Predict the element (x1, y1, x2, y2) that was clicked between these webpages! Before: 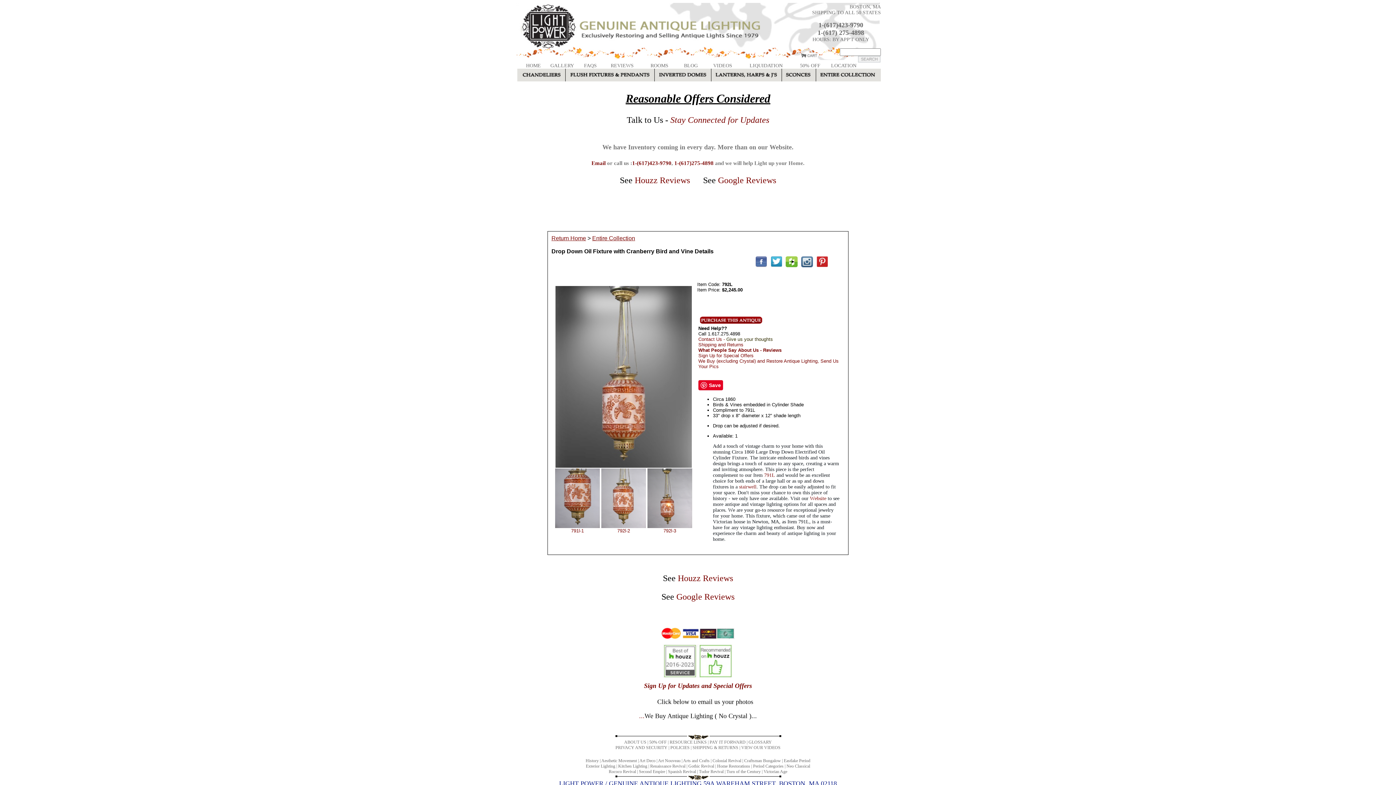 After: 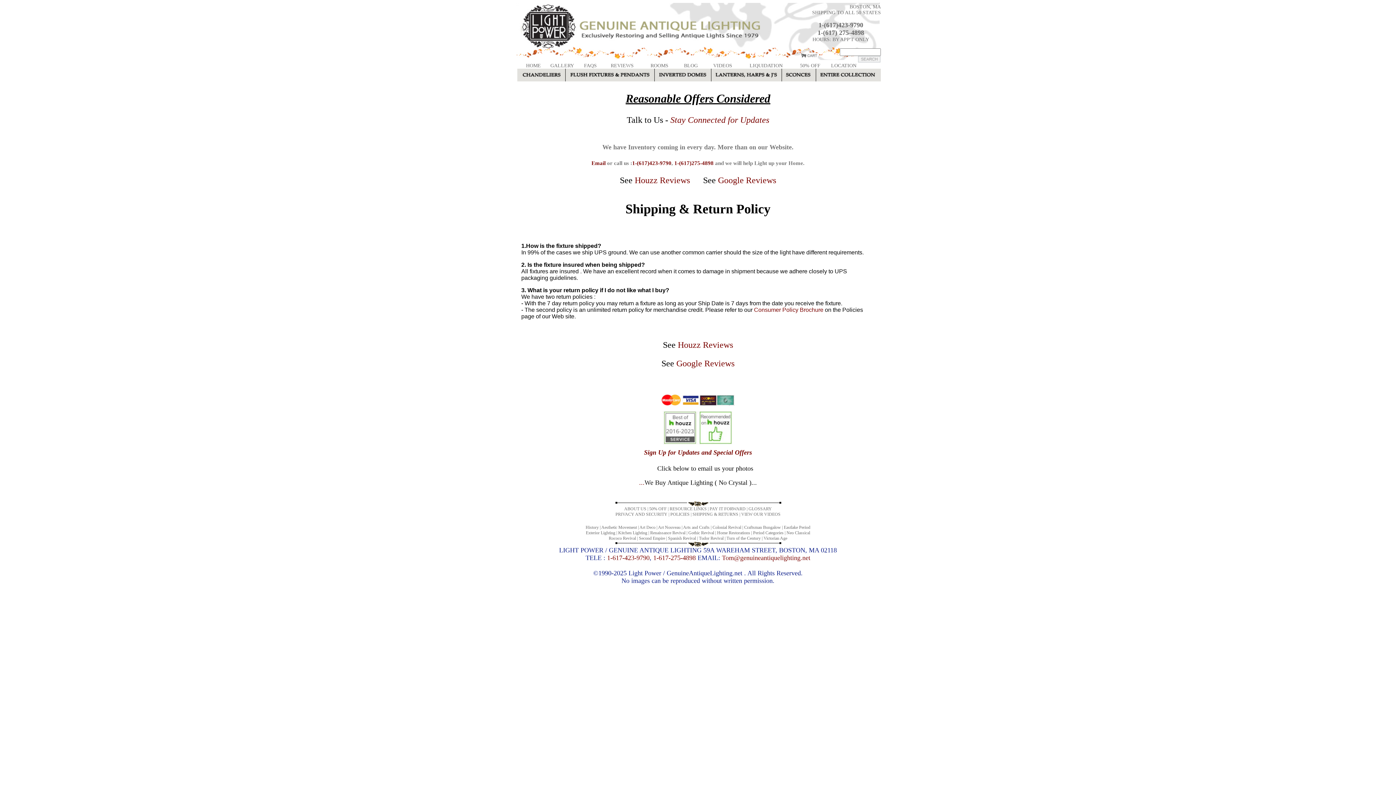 Action: label: Shipping and Returns bbox: (698, 342, 743, 347)